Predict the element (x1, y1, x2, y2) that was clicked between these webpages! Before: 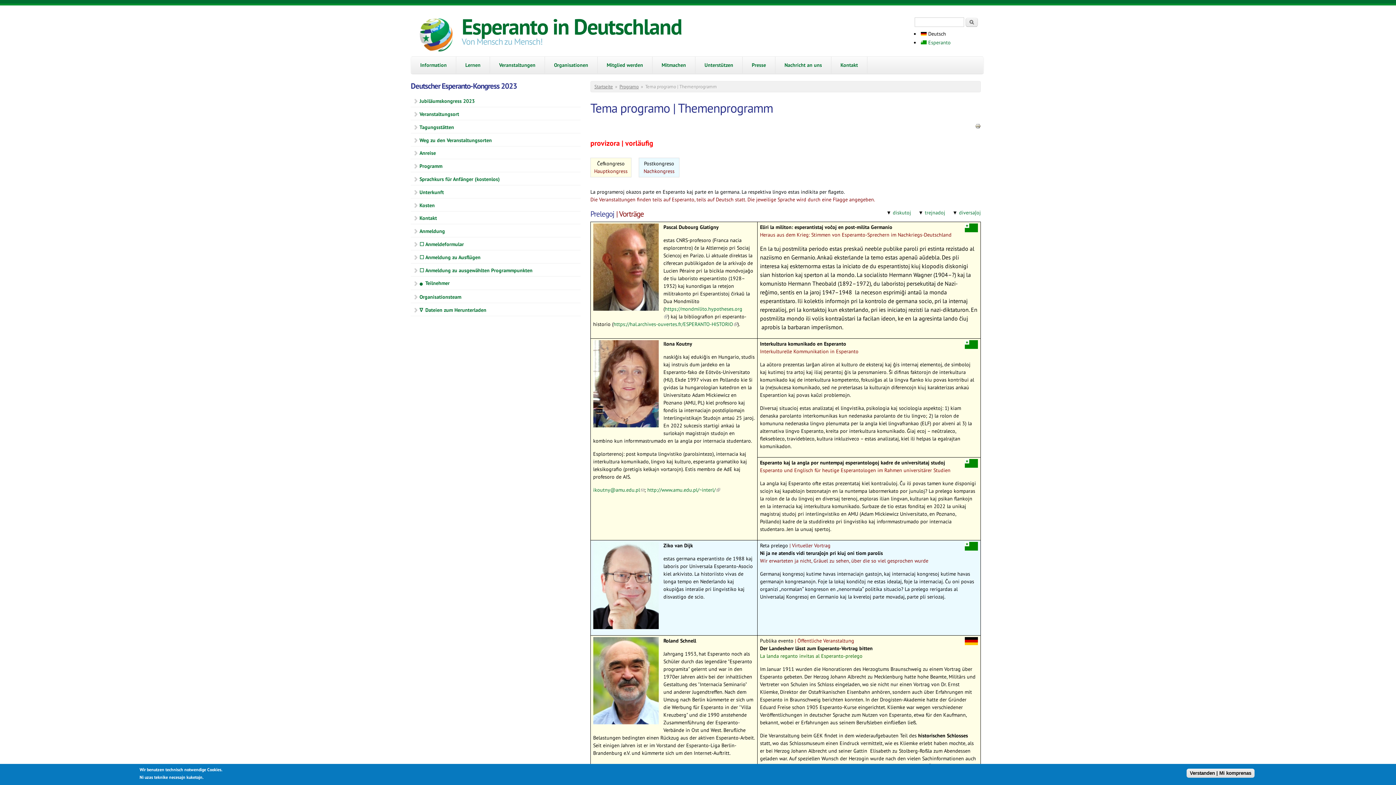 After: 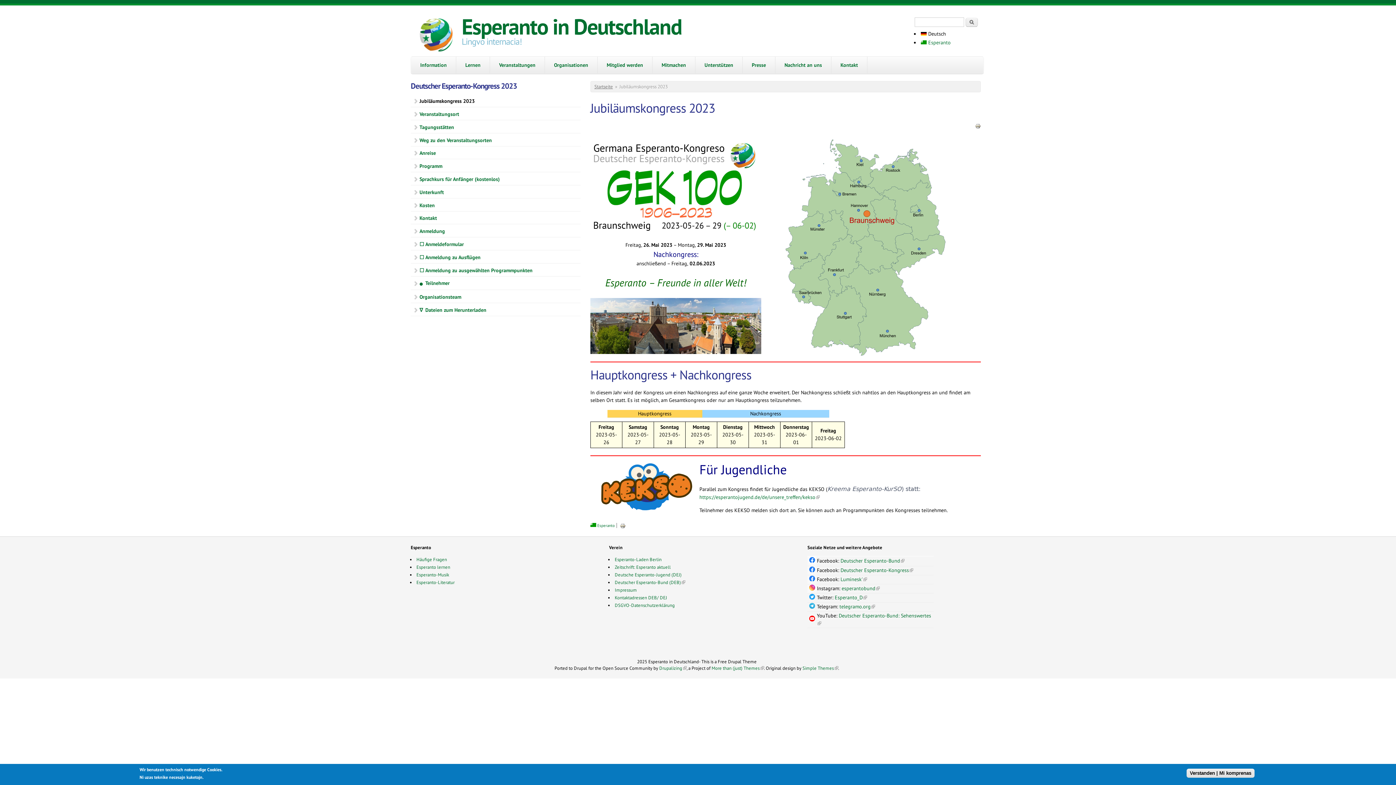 Action: label: Jubiläumskongress 2023 bbox: (410, 95, 580, 107)